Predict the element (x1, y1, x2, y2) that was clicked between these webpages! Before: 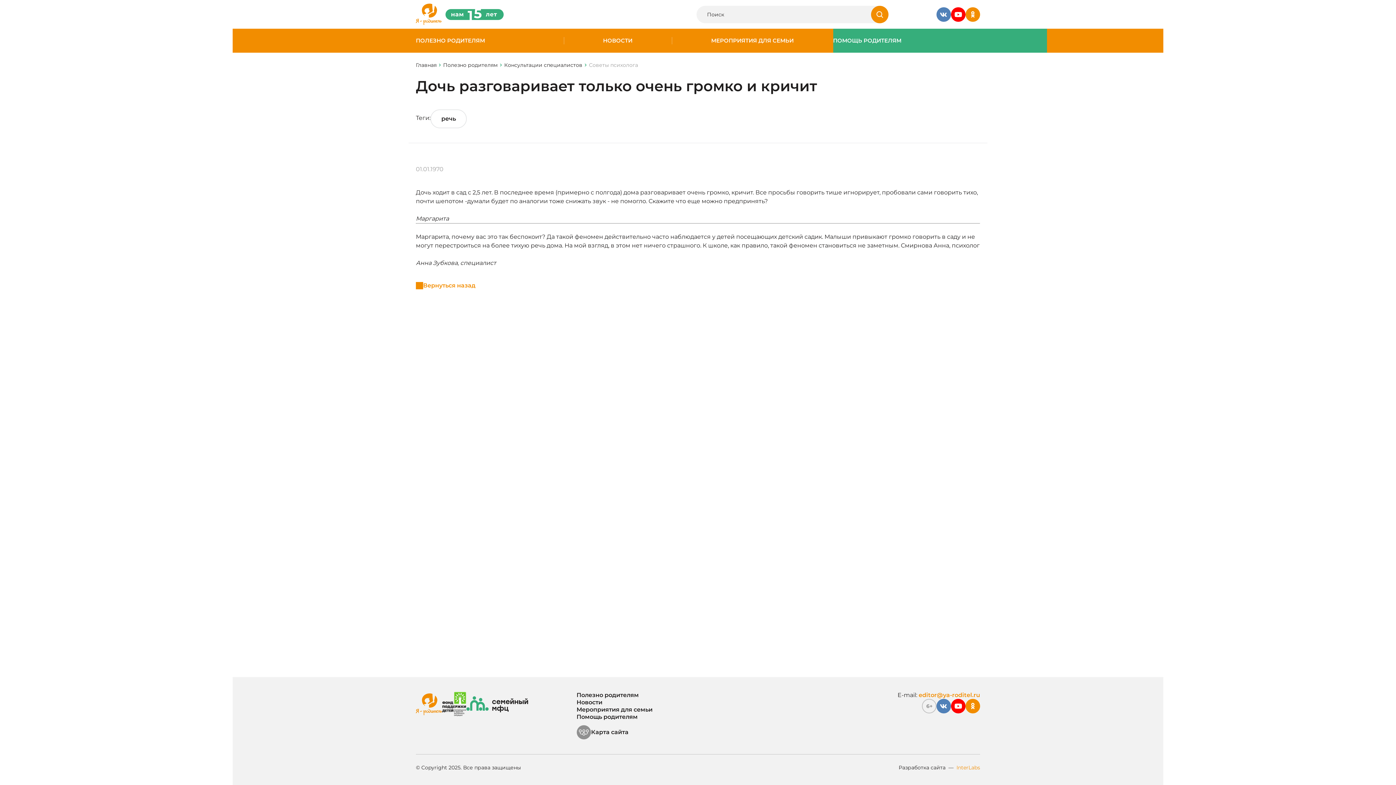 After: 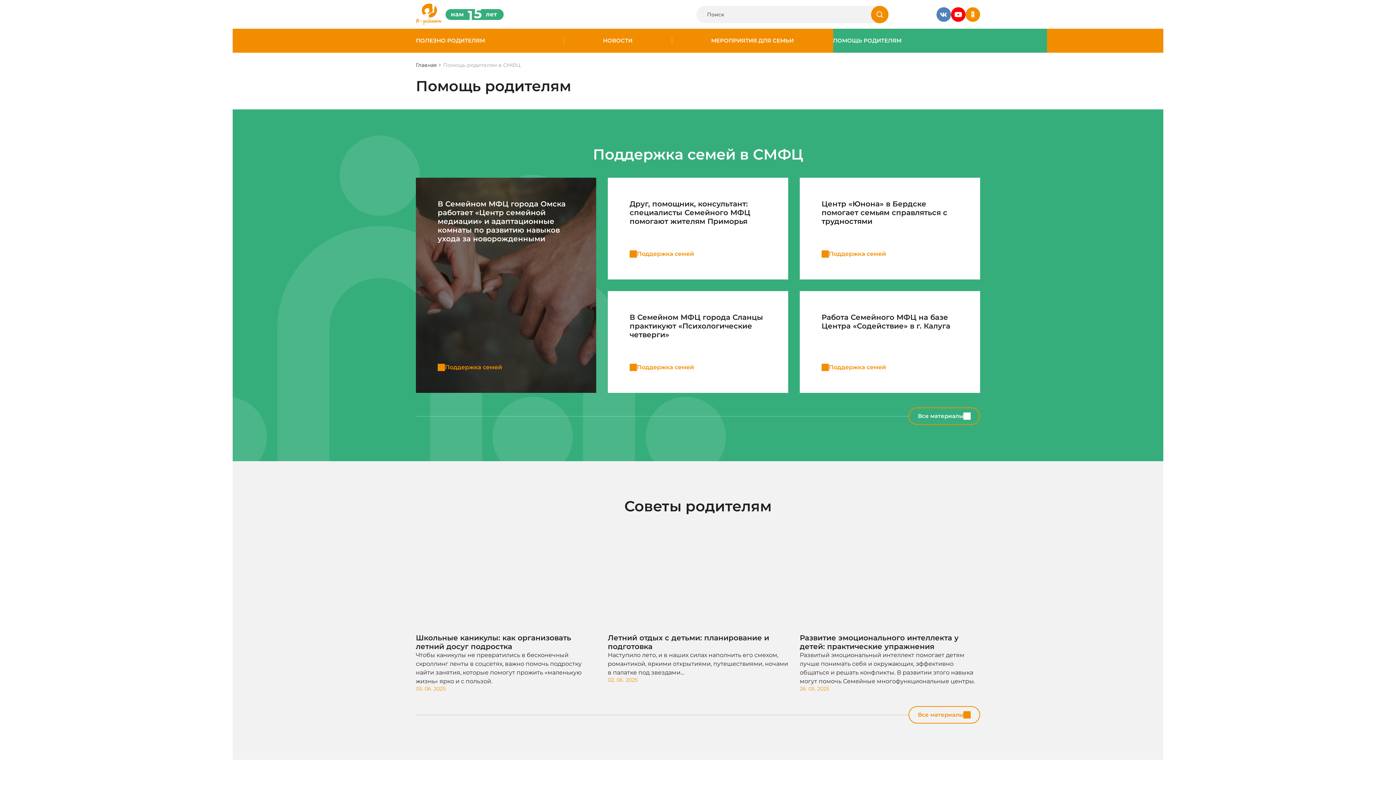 Action: bbox: (576, 713, 637, 721) label: Помощь родителям